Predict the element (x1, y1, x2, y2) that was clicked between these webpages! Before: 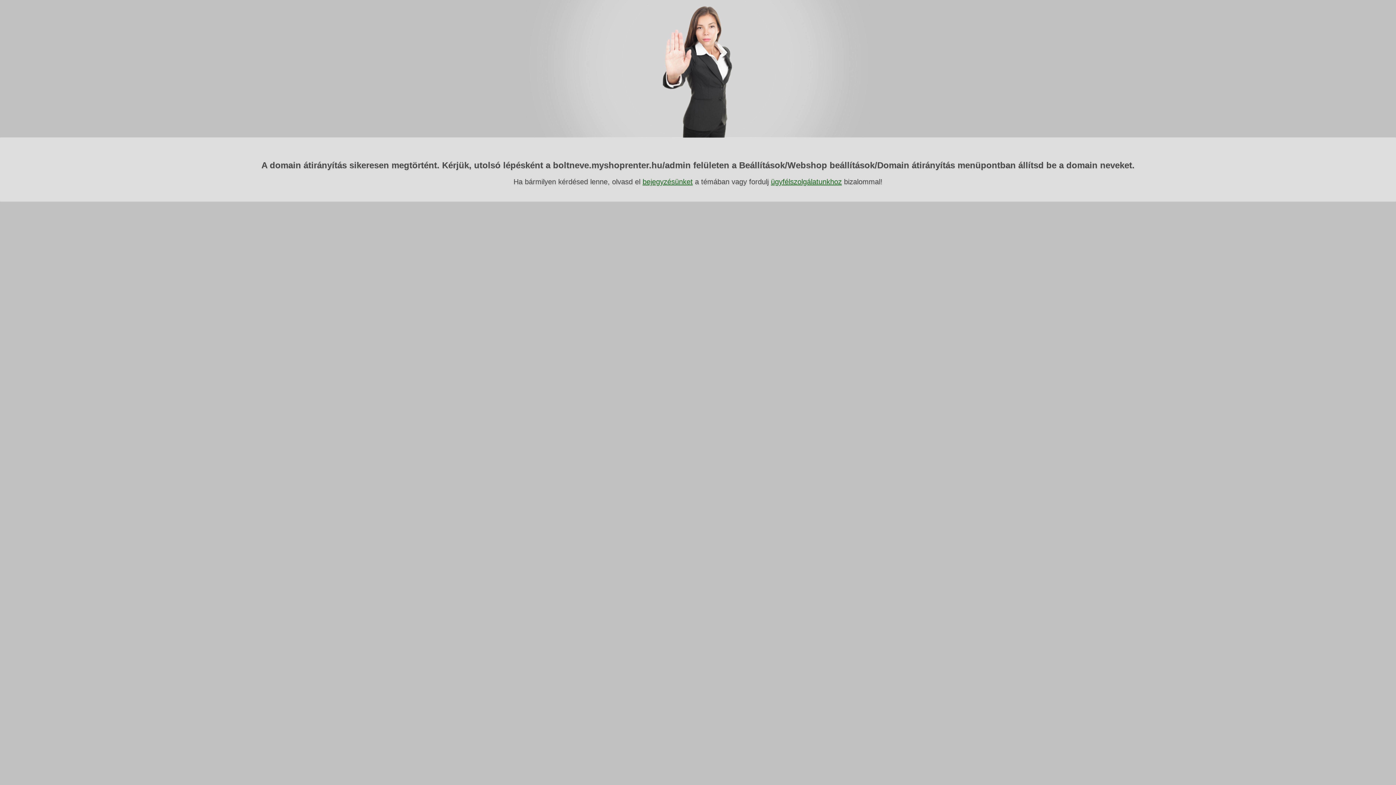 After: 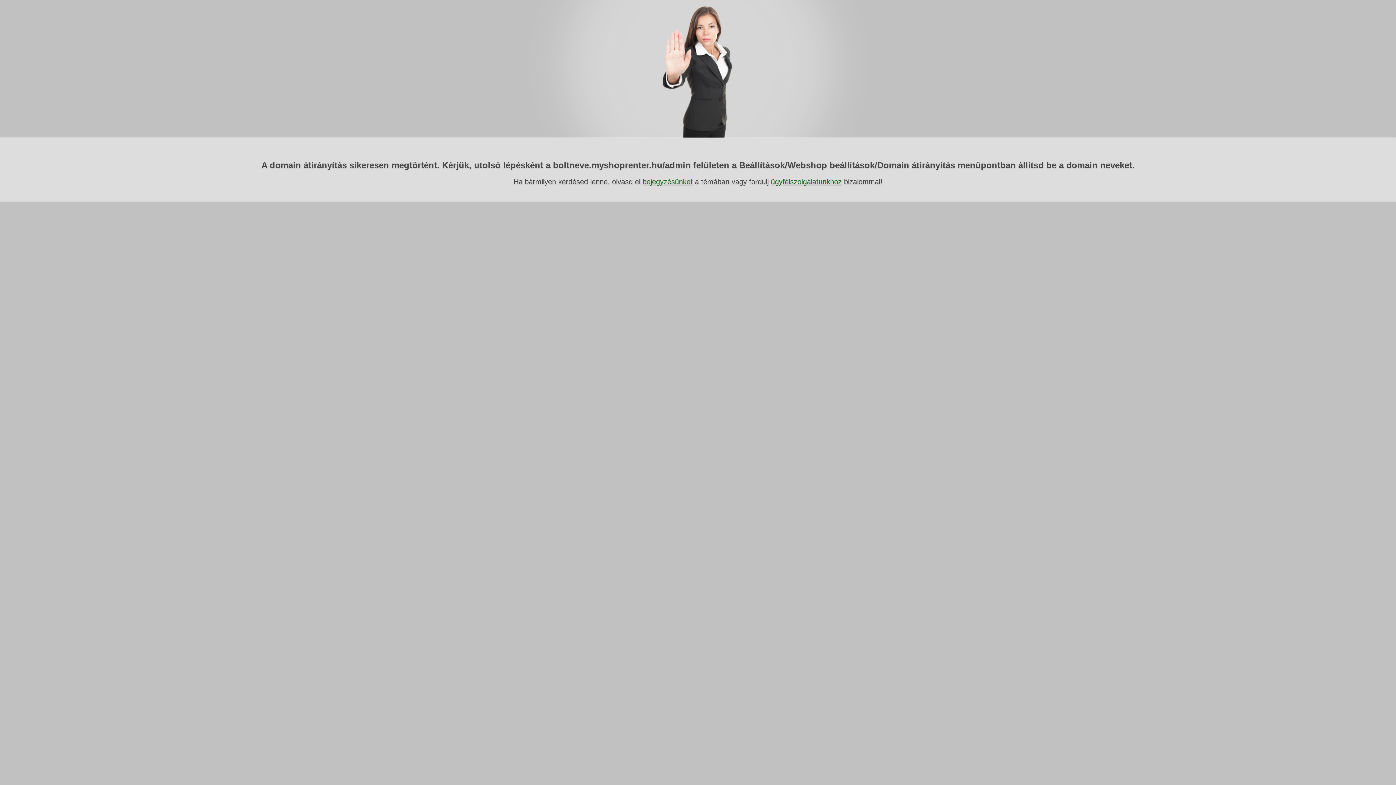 Action: label: bejegyzésünket bbox: (642, 177, 692, 185)